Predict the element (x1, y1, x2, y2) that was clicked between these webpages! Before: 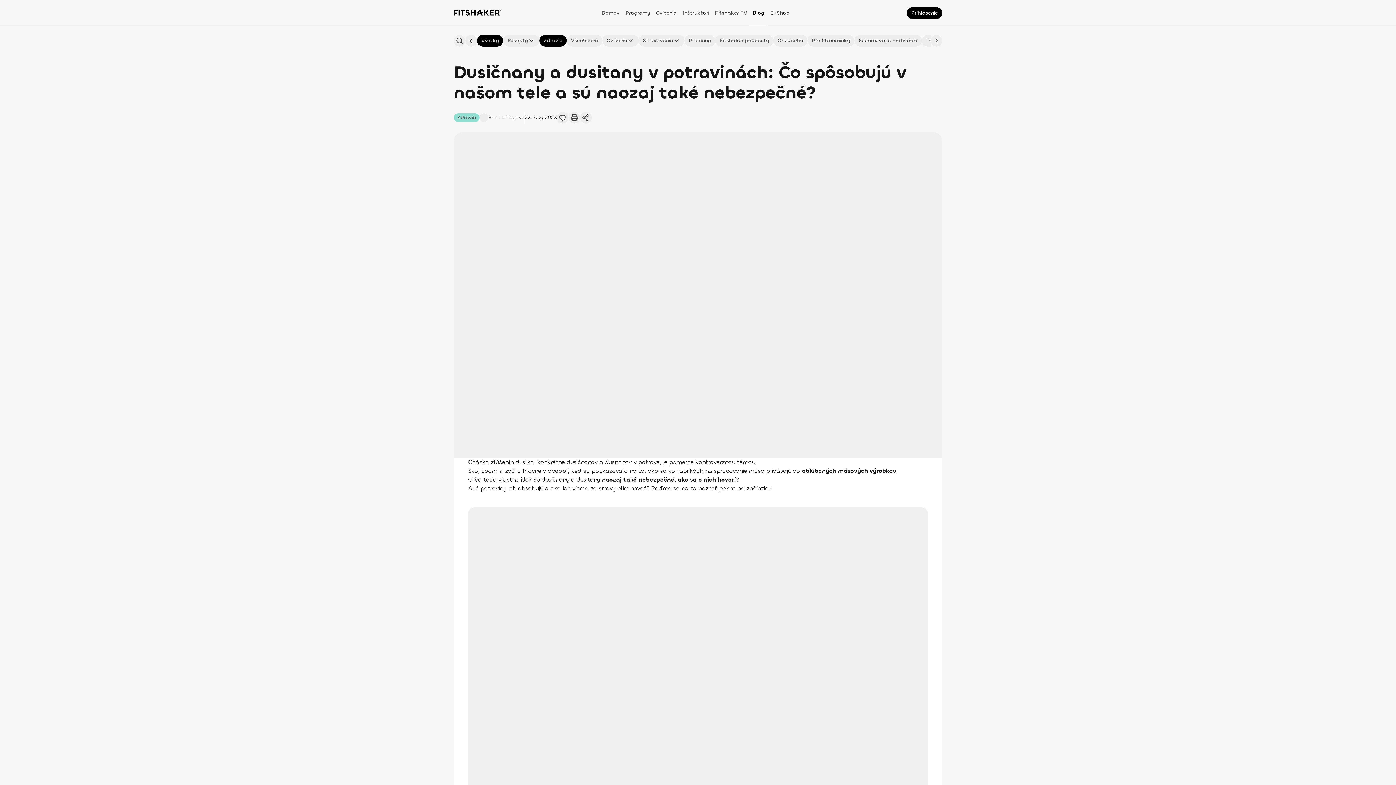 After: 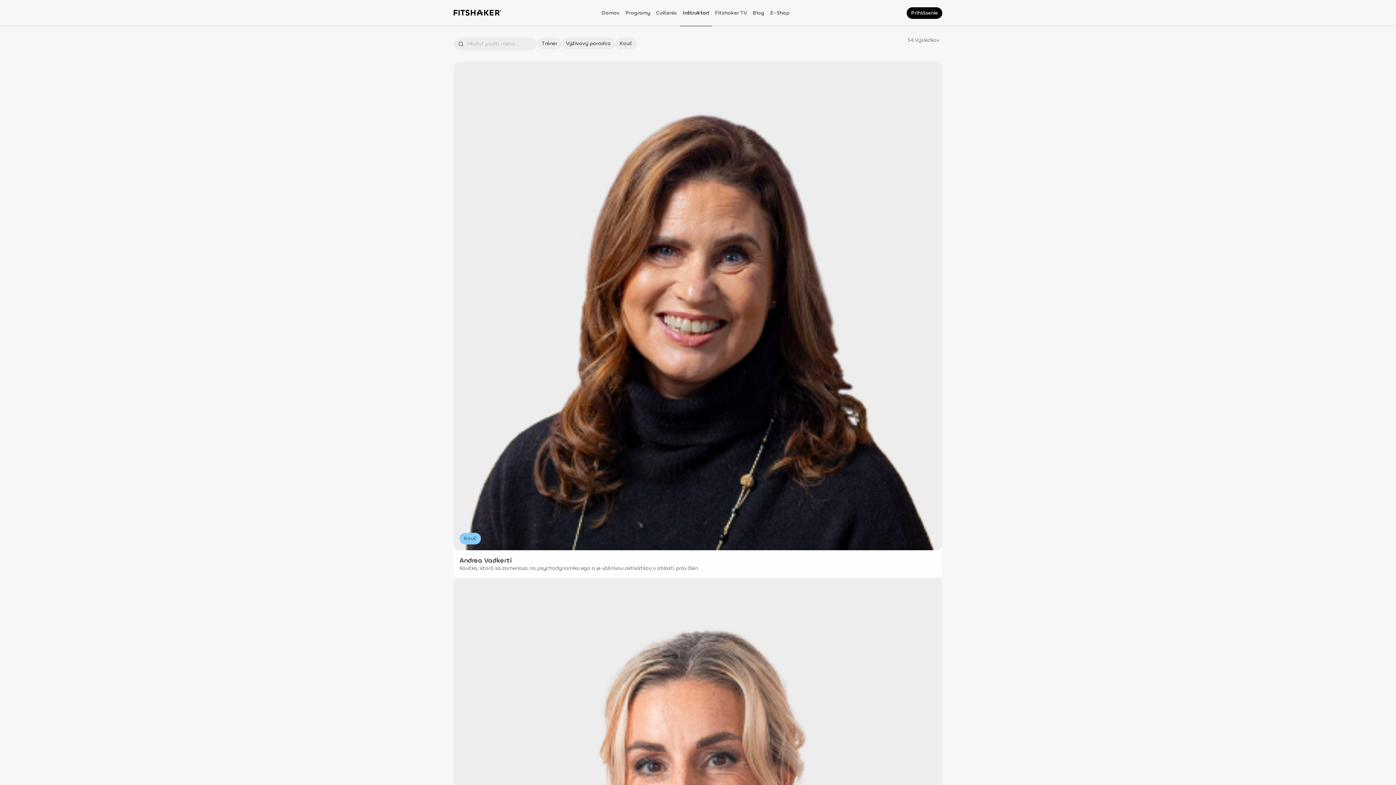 Action: bbox: (679, 0, 712, 26) label: Inštruktori